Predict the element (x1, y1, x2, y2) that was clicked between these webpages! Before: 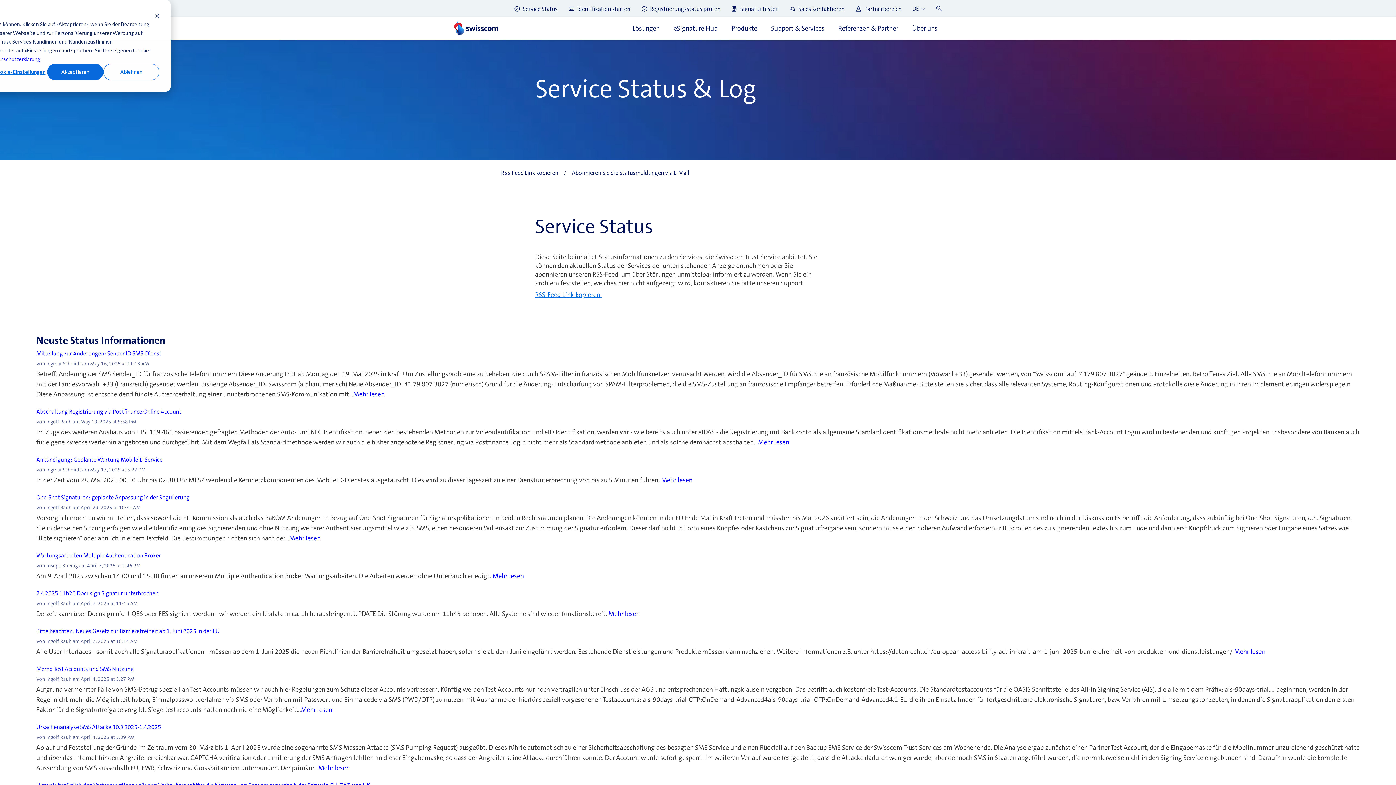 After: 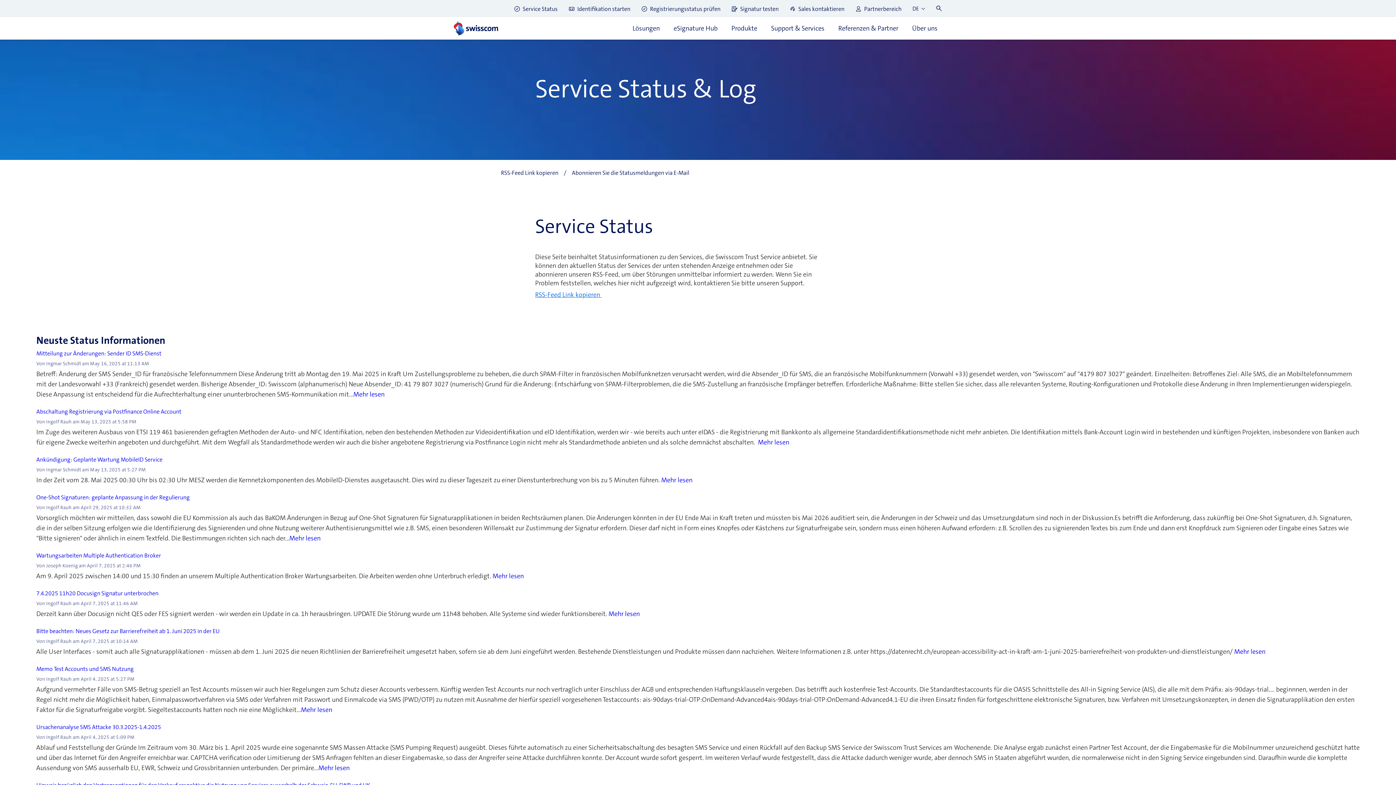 Action: label: Akzeptieren bbox: (47, 63, 103, 80)